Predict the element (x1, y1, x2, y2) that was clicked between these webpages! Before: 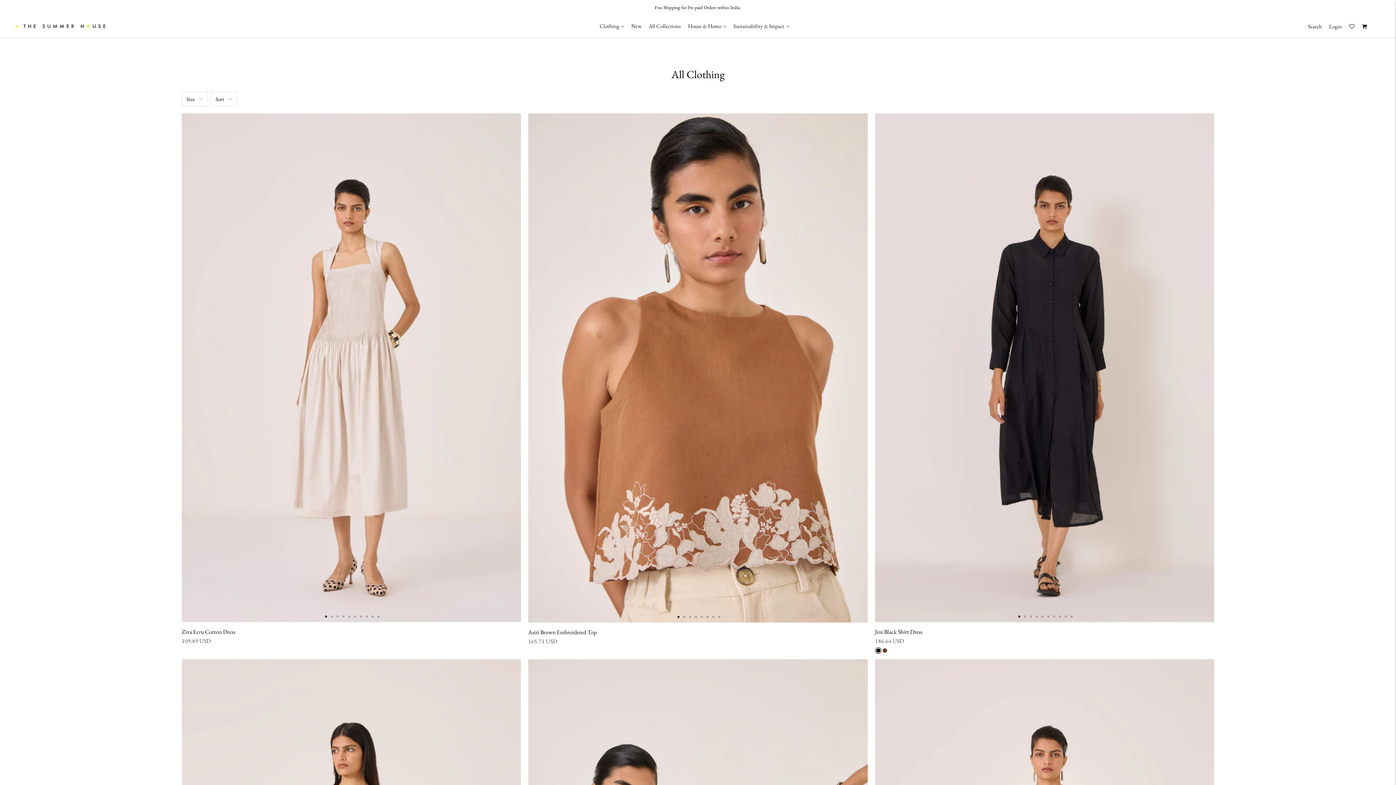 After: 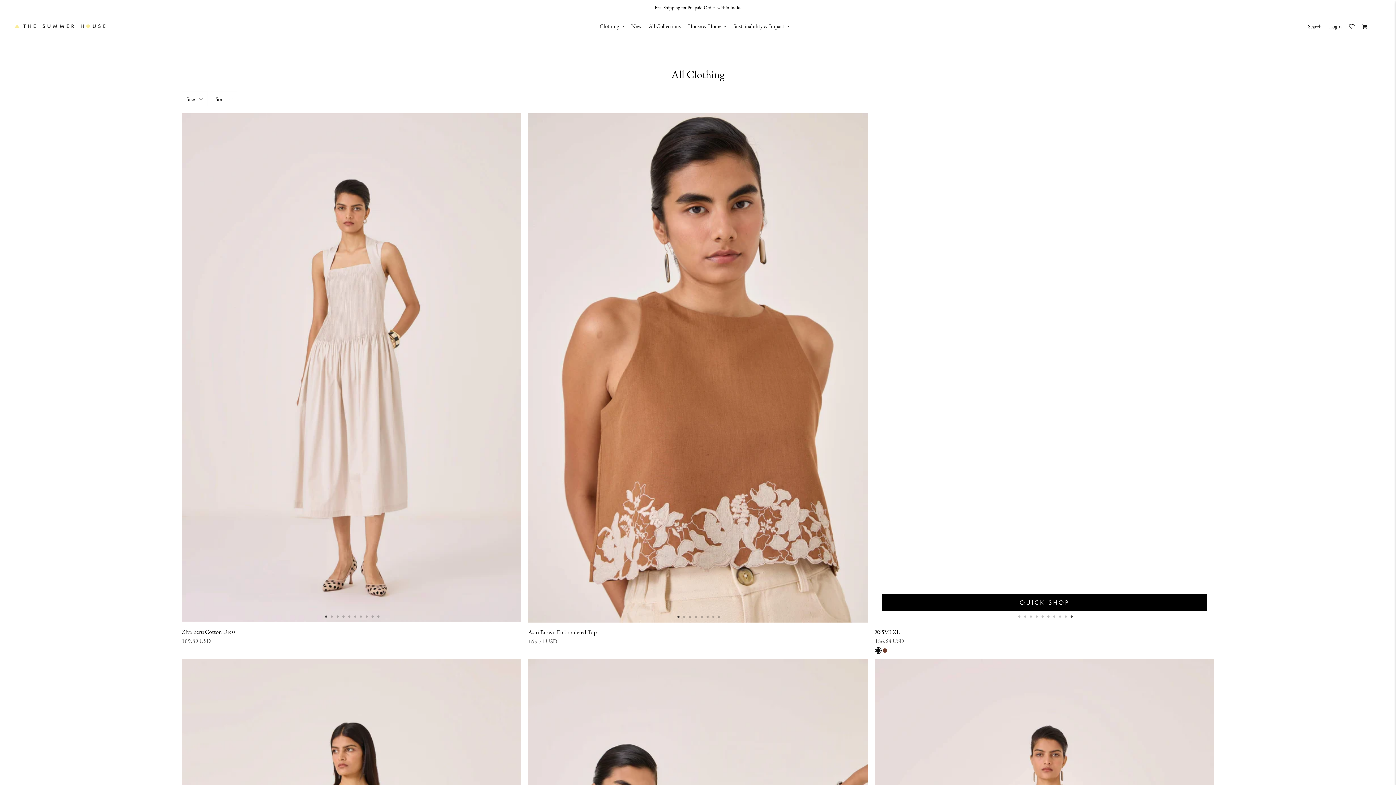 Action: bbox: (1070, 612, 1077, 619) label: 10 of 10